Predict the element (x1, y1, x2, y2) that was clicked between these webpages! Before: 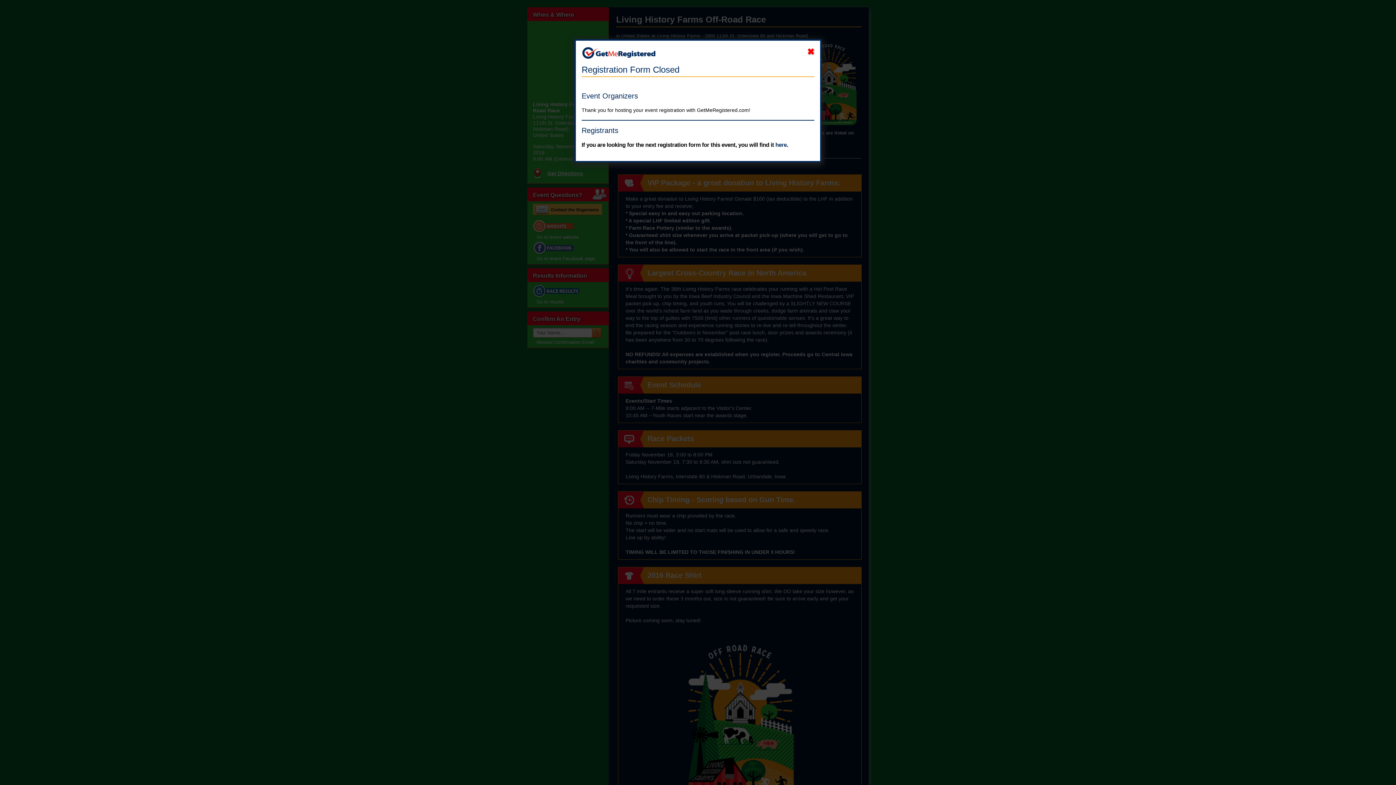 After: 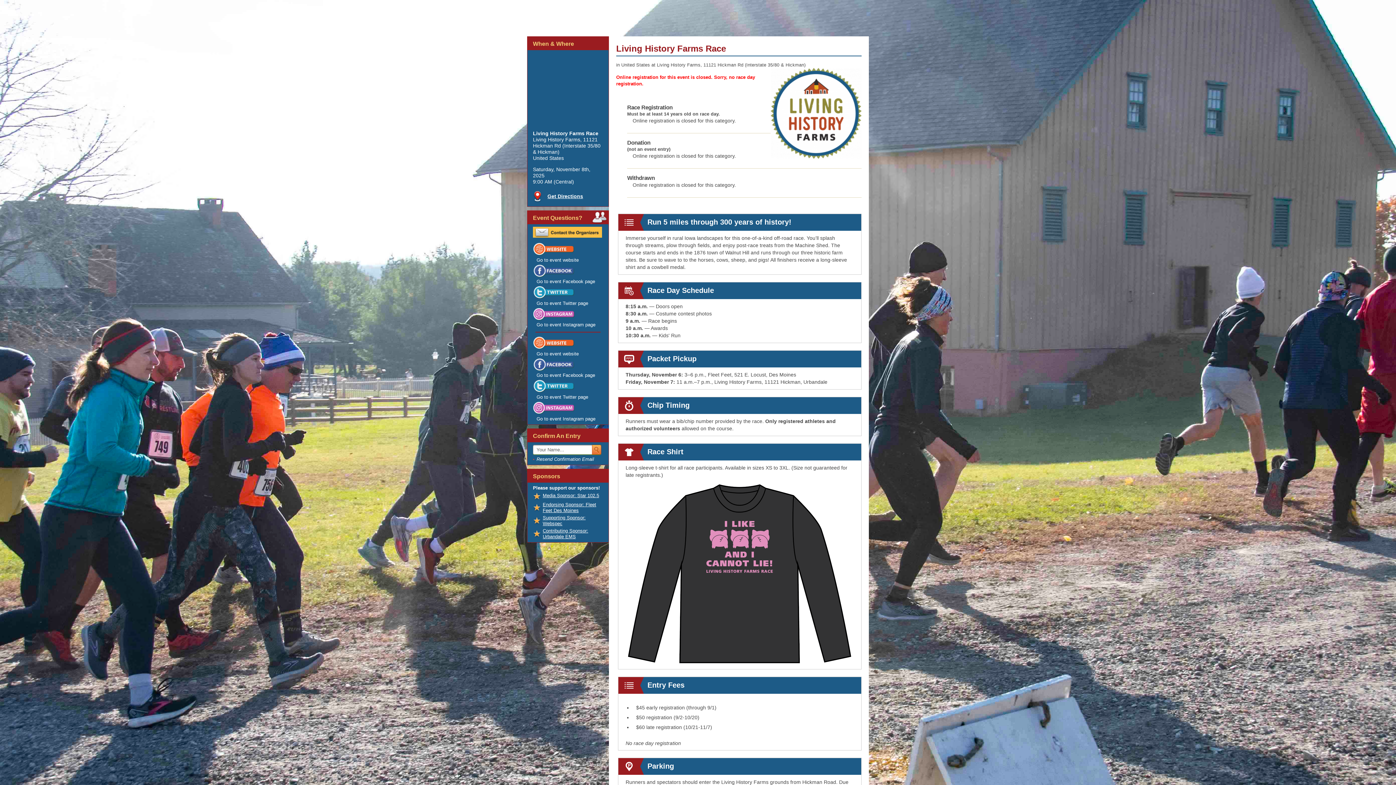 Action: label: here bbox: (775, 141, 786, 148)